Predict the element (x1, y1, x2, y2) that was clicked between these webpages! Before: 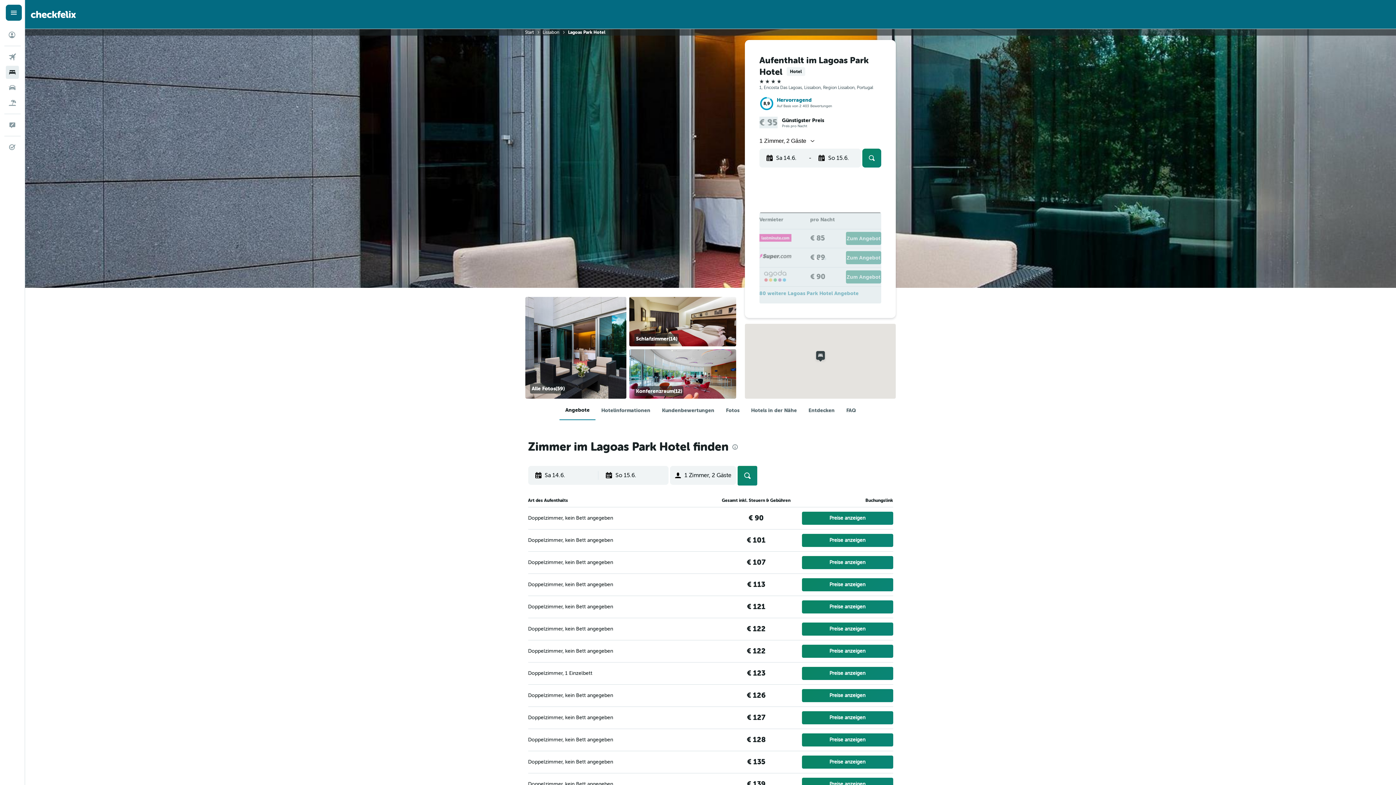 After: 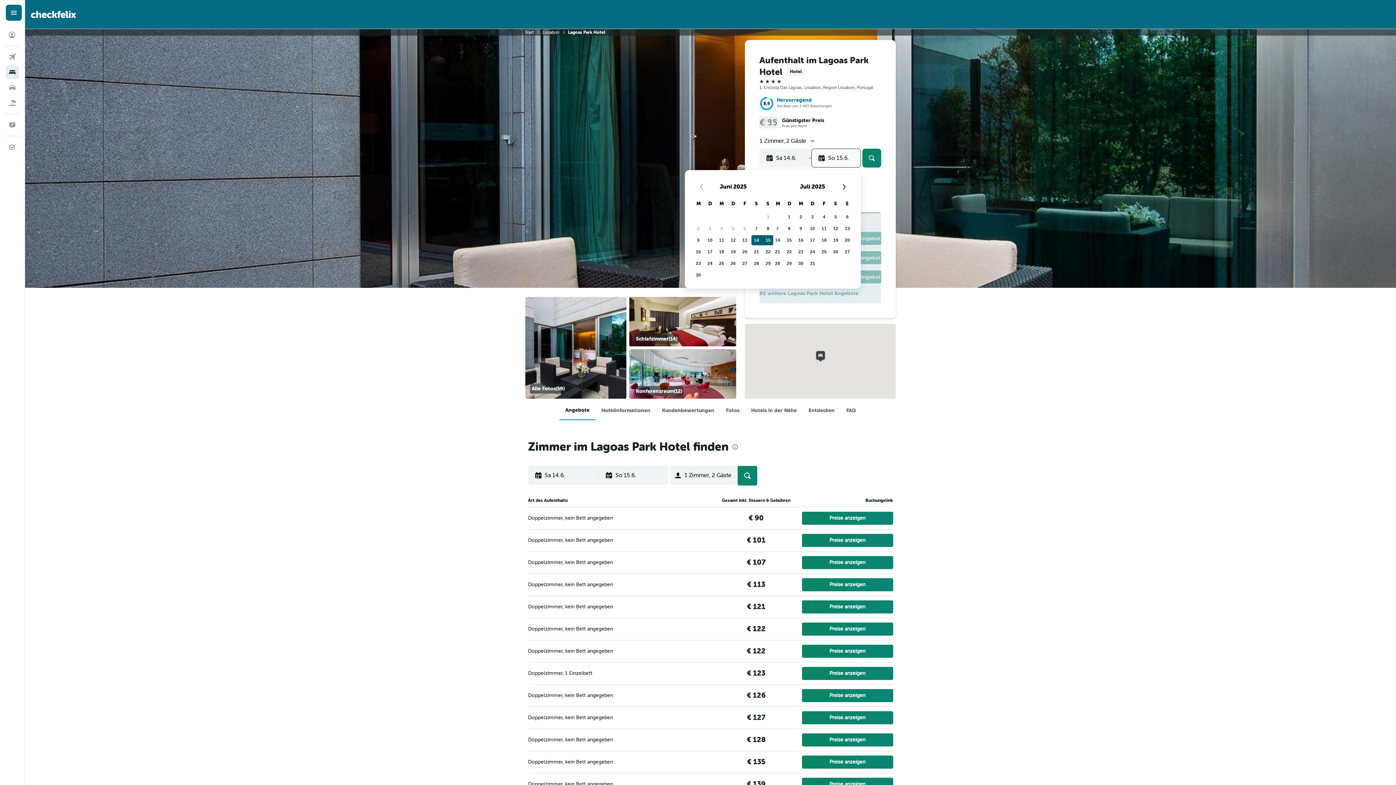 Action: bbox: (818, 149, 860, 167) label: Wähle das Enddatum aus dem Eingabefeld des Kalenders